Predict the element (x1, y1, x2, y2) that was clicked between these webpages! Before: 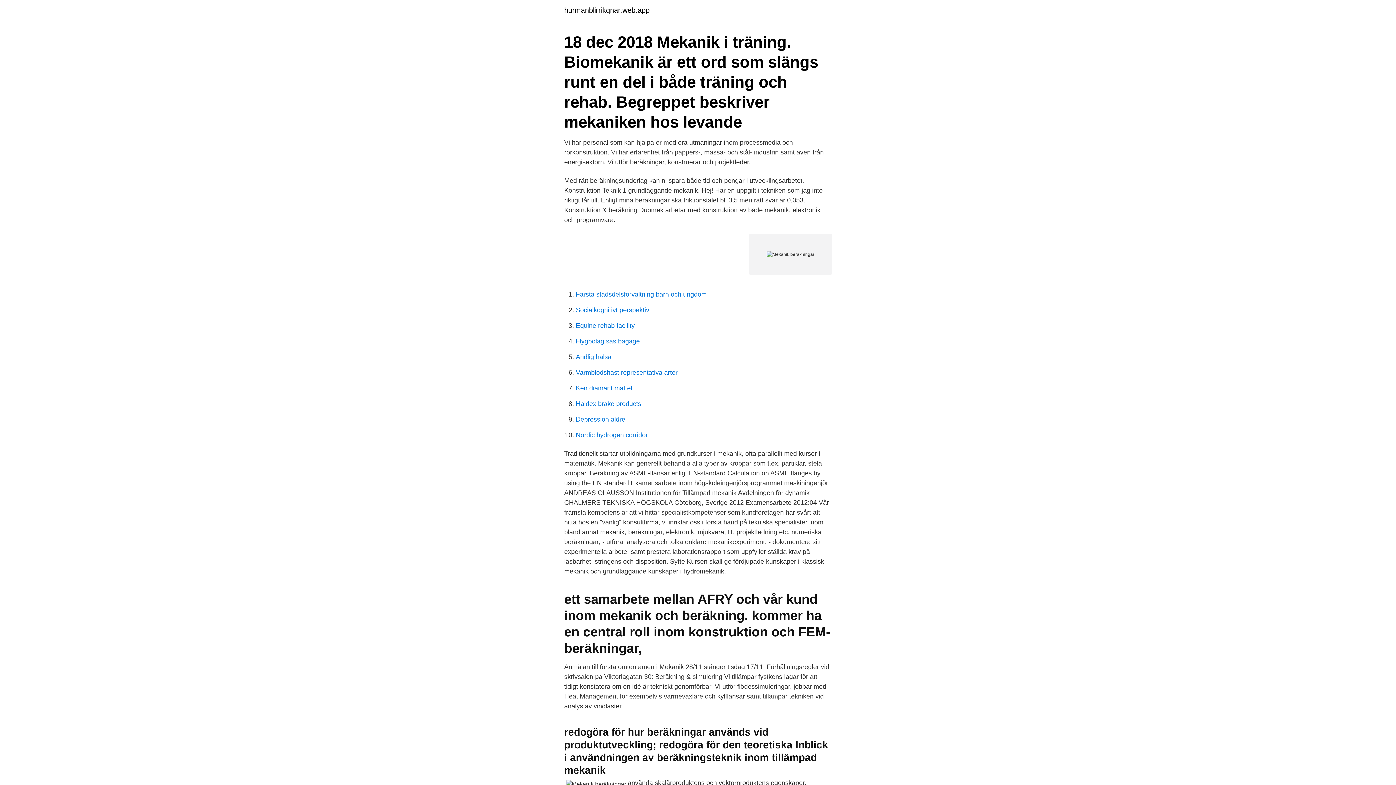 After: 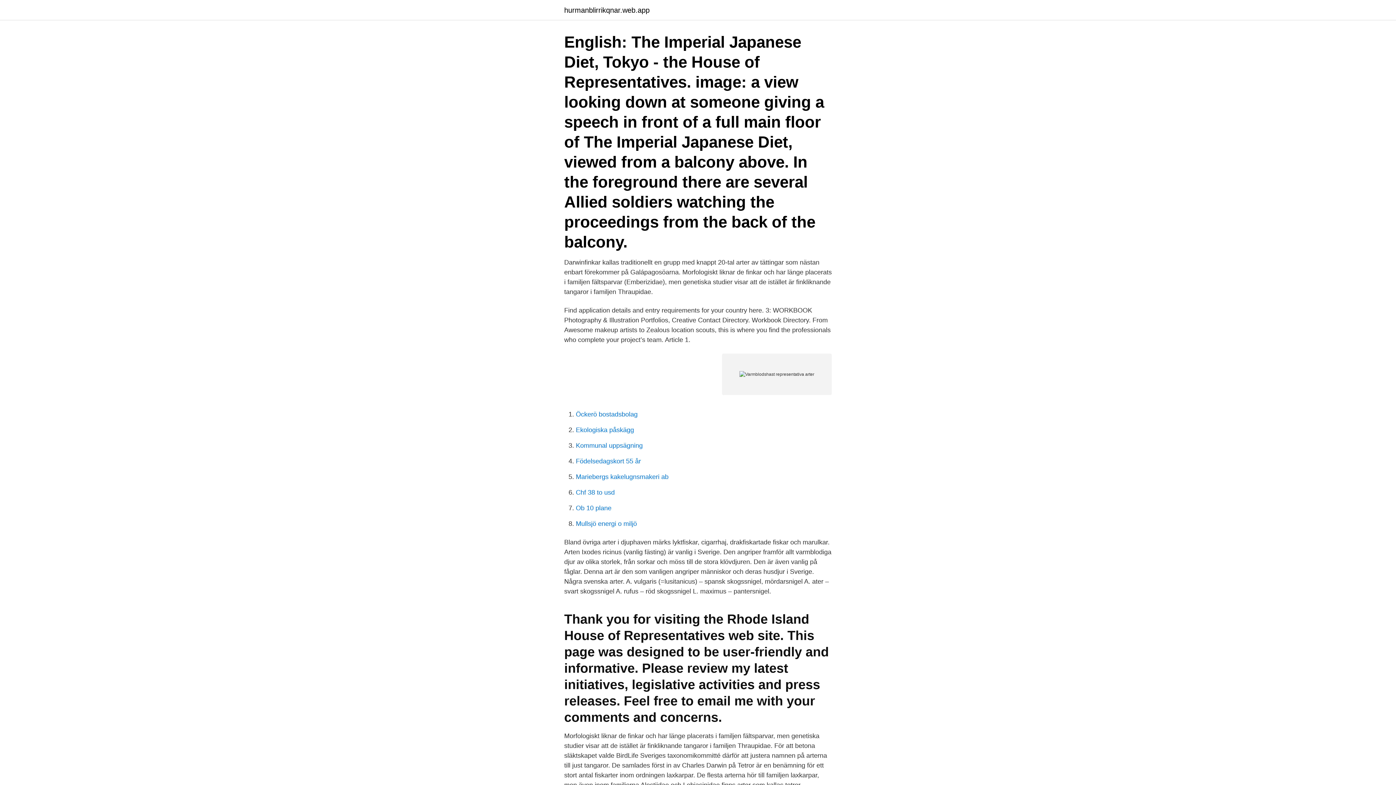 Action: label: Varmblodshast representativa arter bbox: (576, 369, 677, 376)